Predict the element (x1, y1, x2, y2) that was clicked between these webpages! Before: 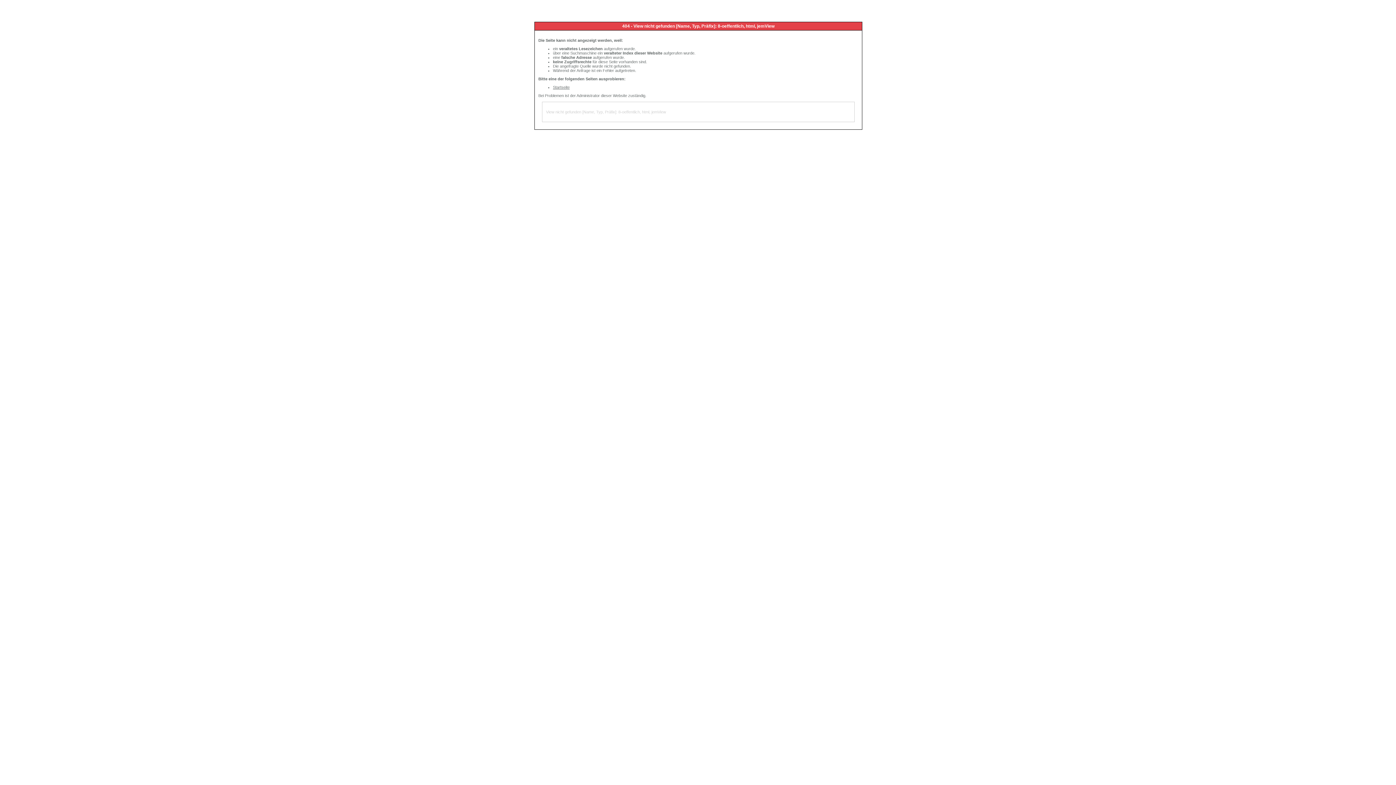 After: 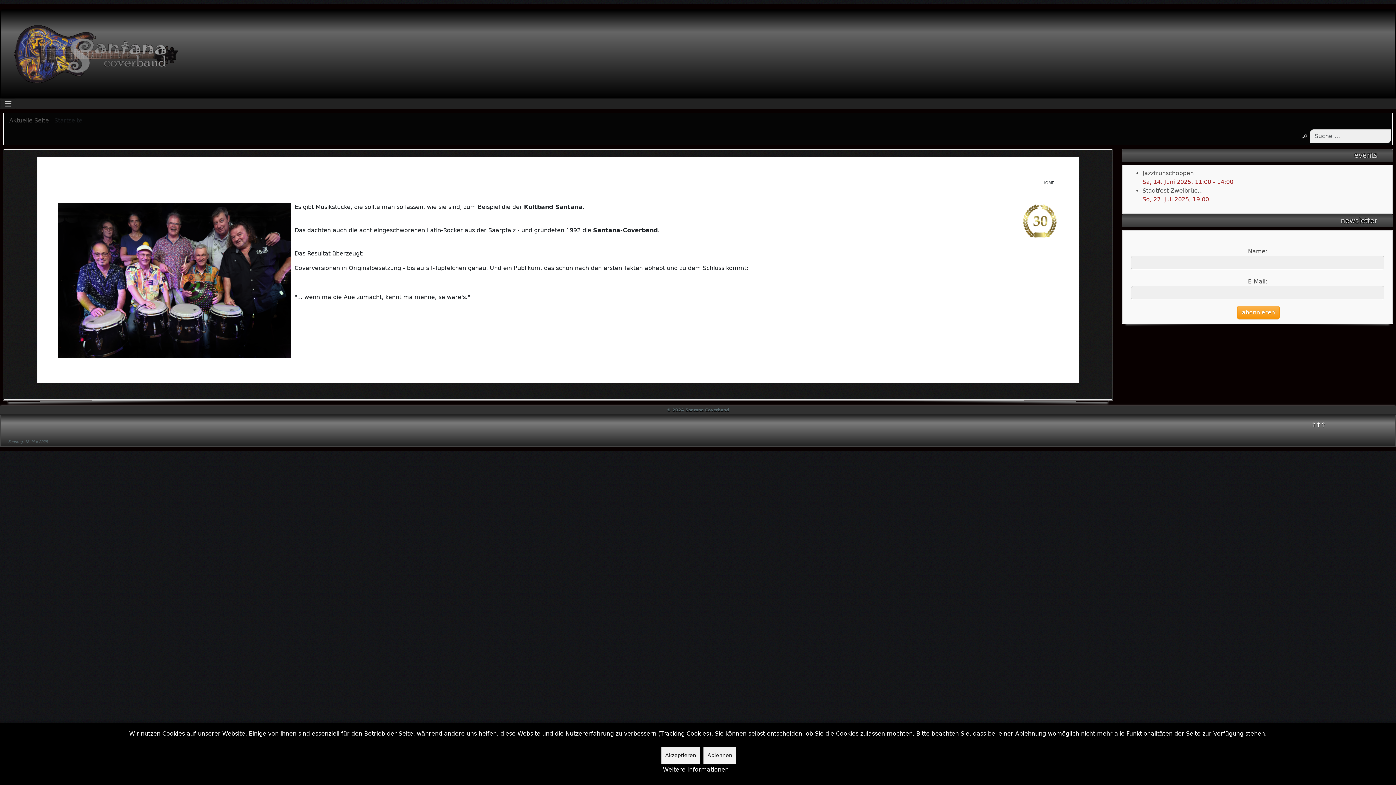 Action: bbox: (553, 85, 569, 89) label: Startseite